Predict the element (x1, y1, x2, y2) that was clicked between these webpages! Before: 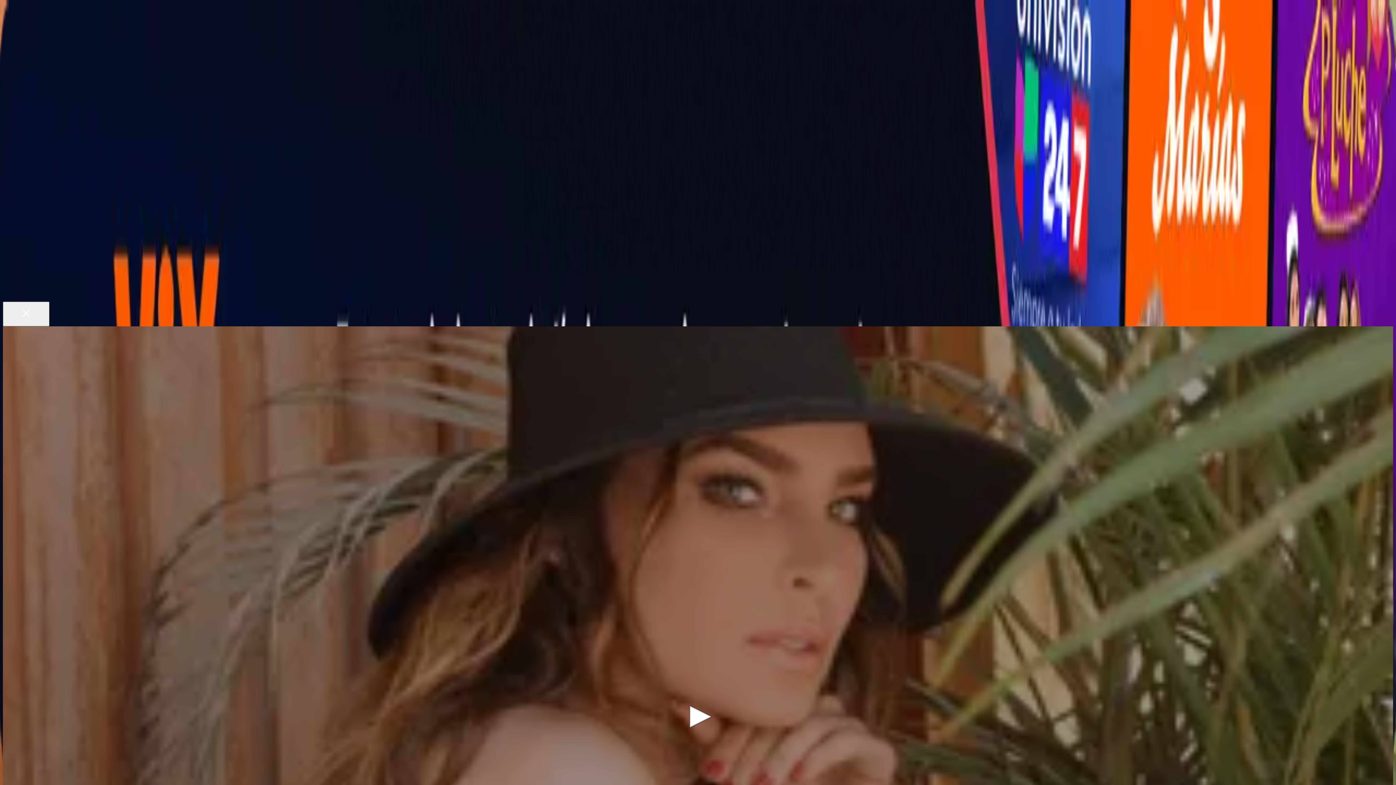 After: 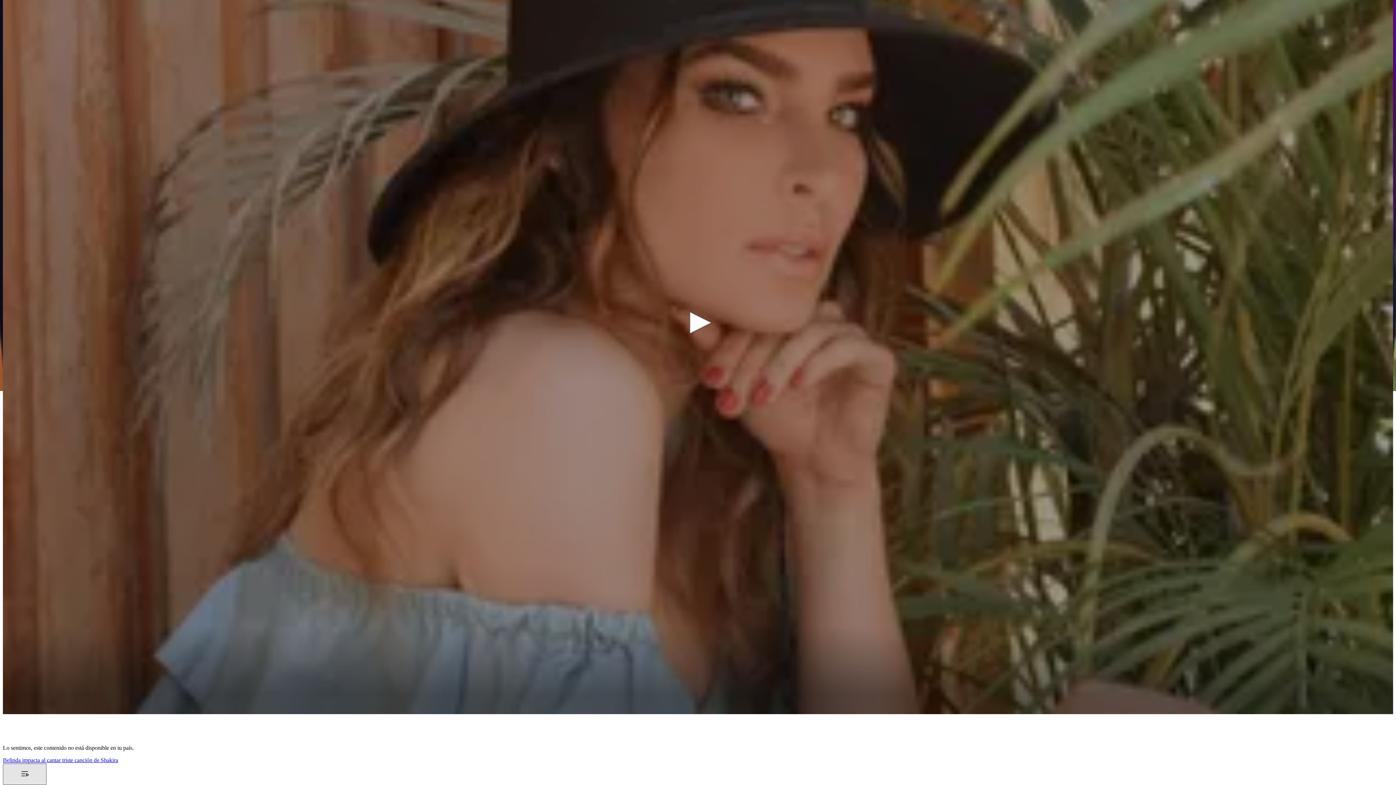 Action: bbox: (2, 332, 46, 354) label: Toggle playlist